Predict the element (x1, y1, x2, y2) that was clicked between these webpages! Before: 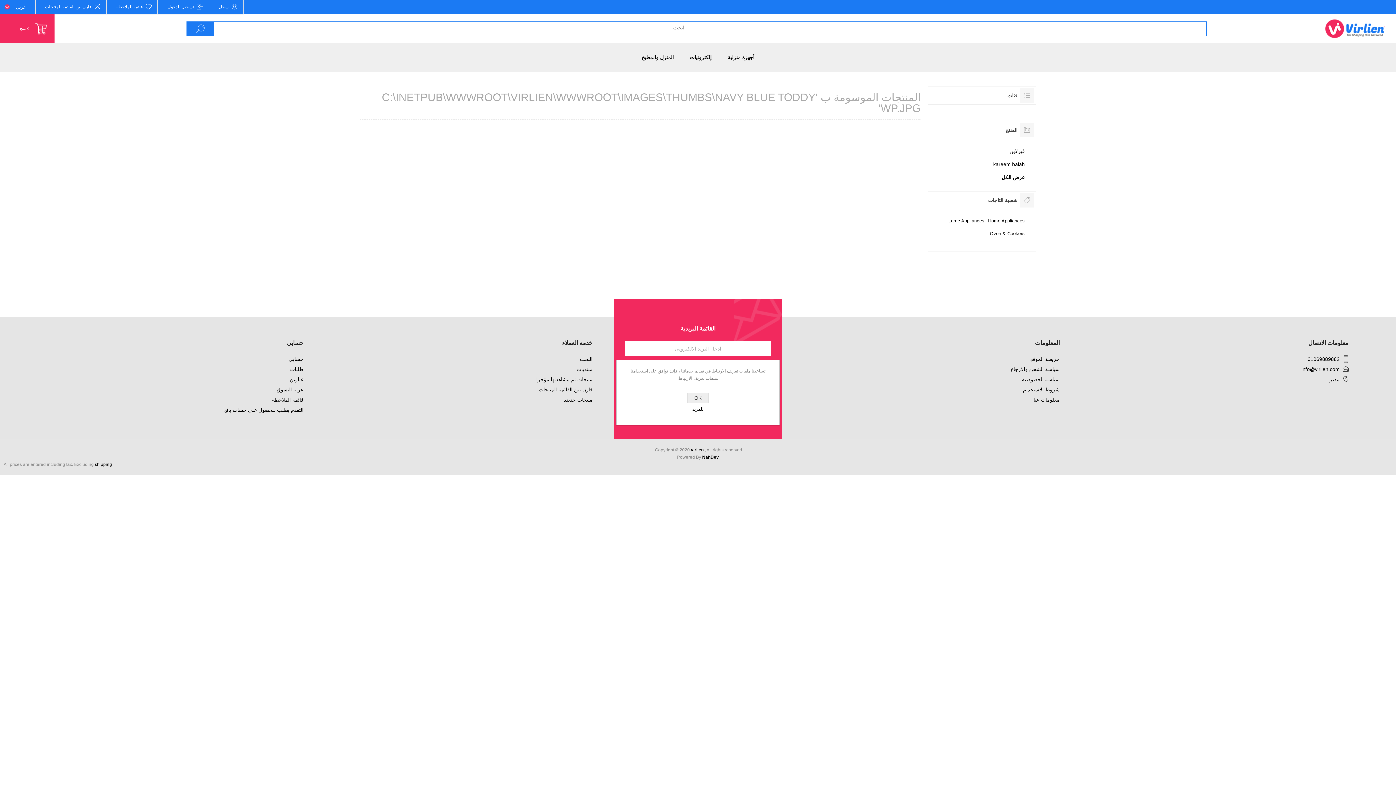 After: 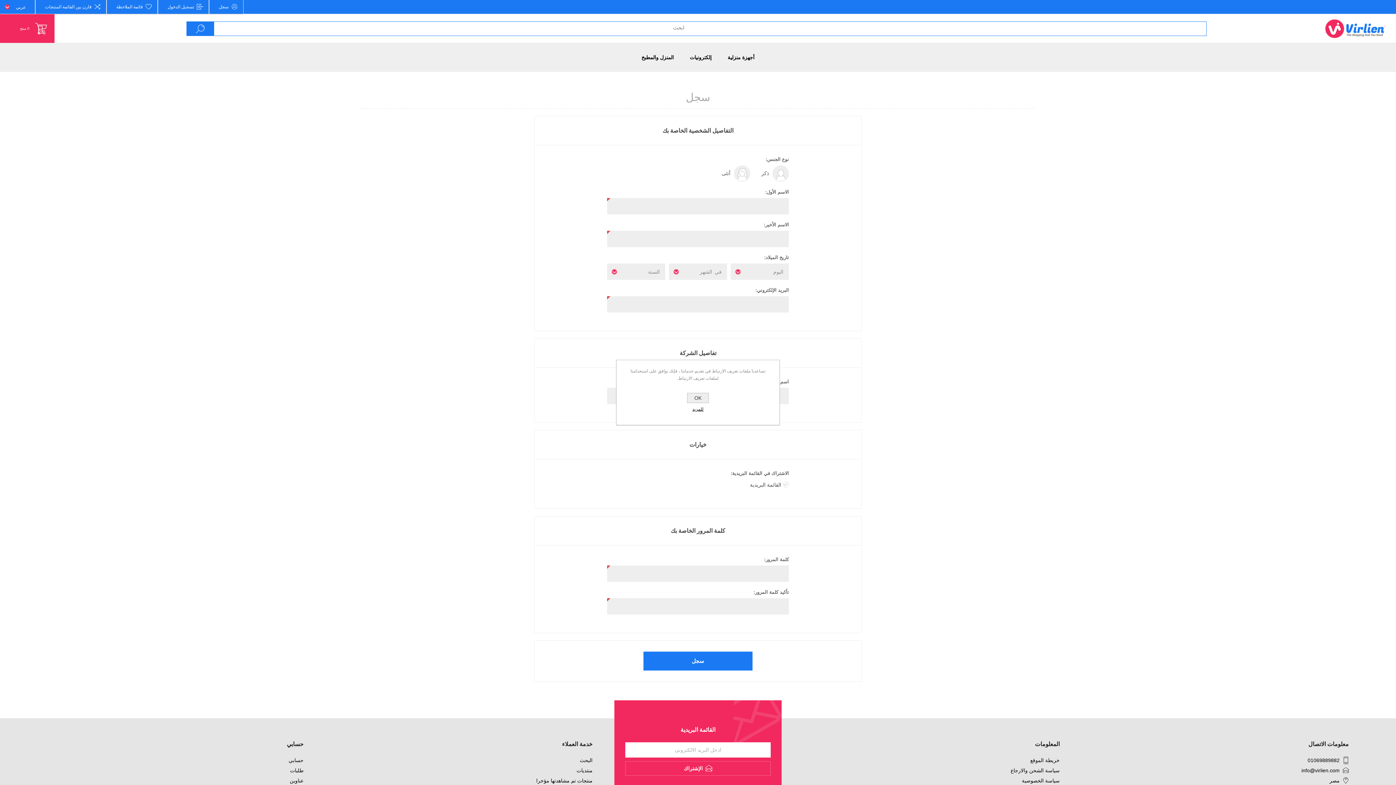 Action: label: سجل bbox: (209, 0, 243, 13)